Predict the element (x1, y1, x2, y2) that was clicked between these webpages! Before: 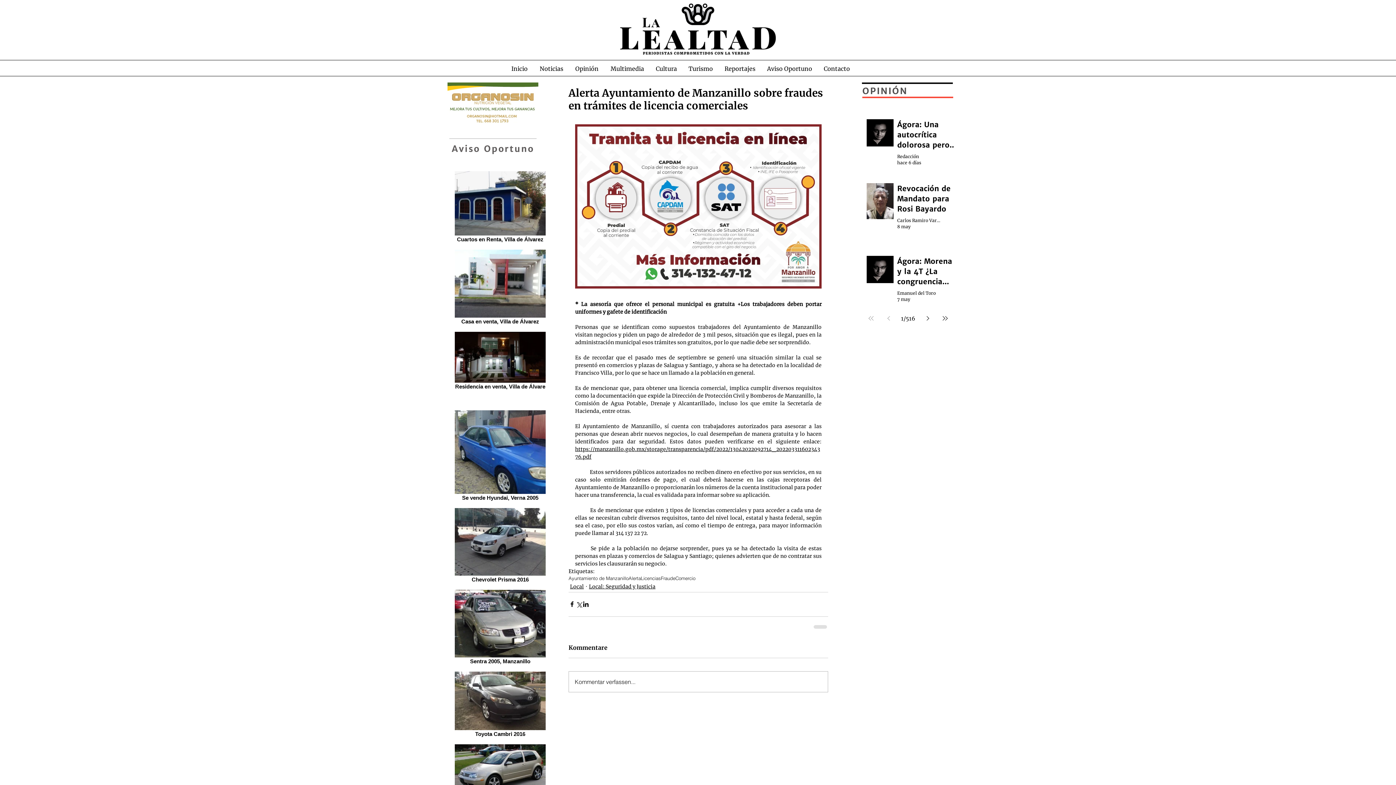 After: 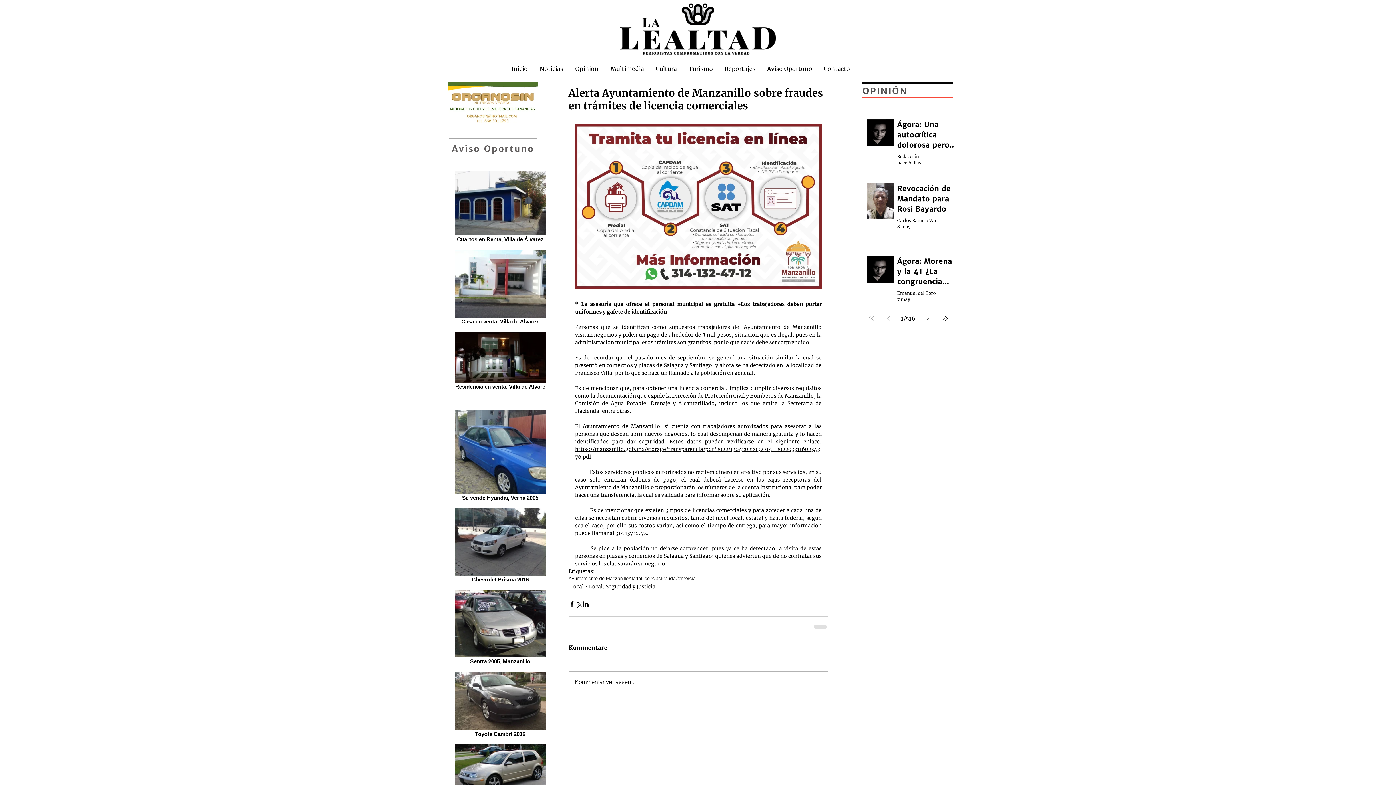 Action: label: First page bbox: (864, 312, 877, 325)